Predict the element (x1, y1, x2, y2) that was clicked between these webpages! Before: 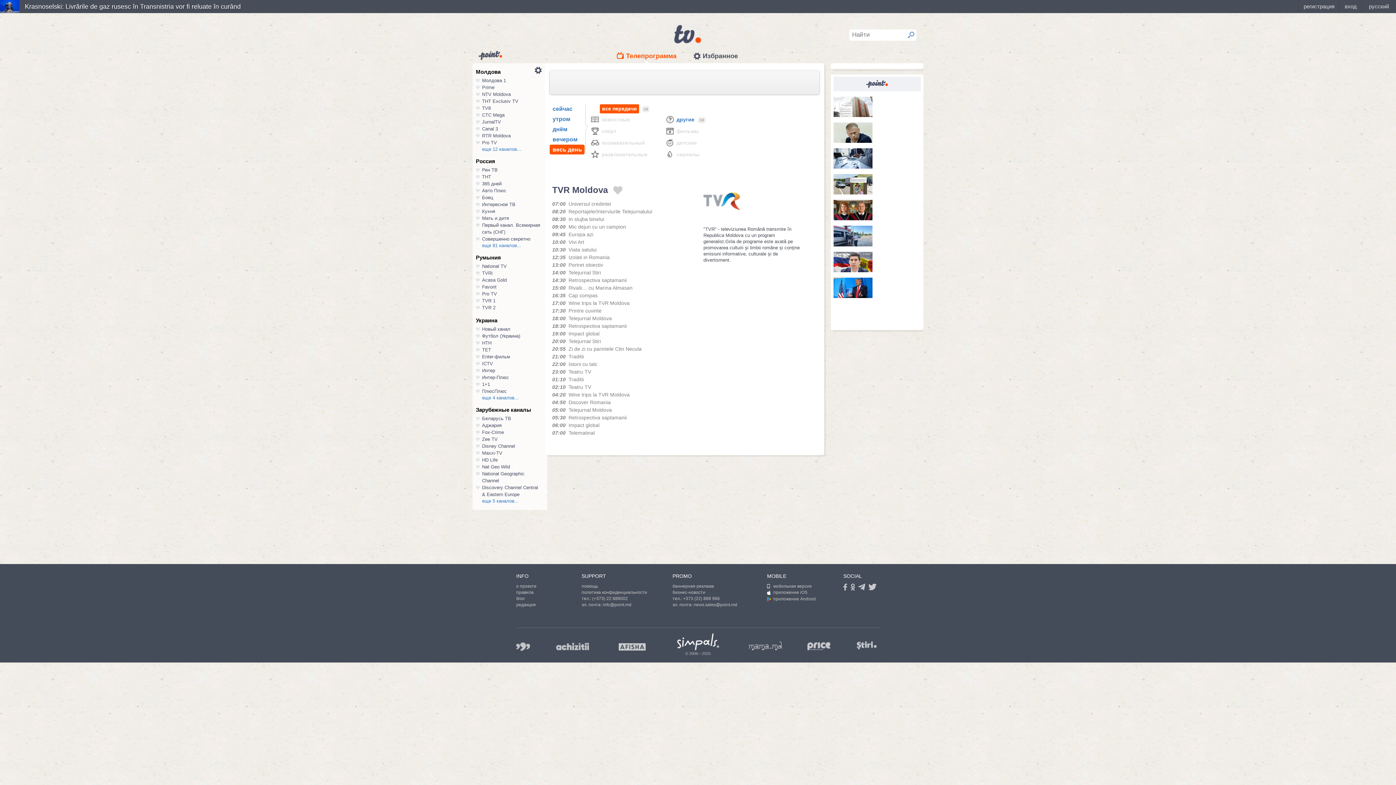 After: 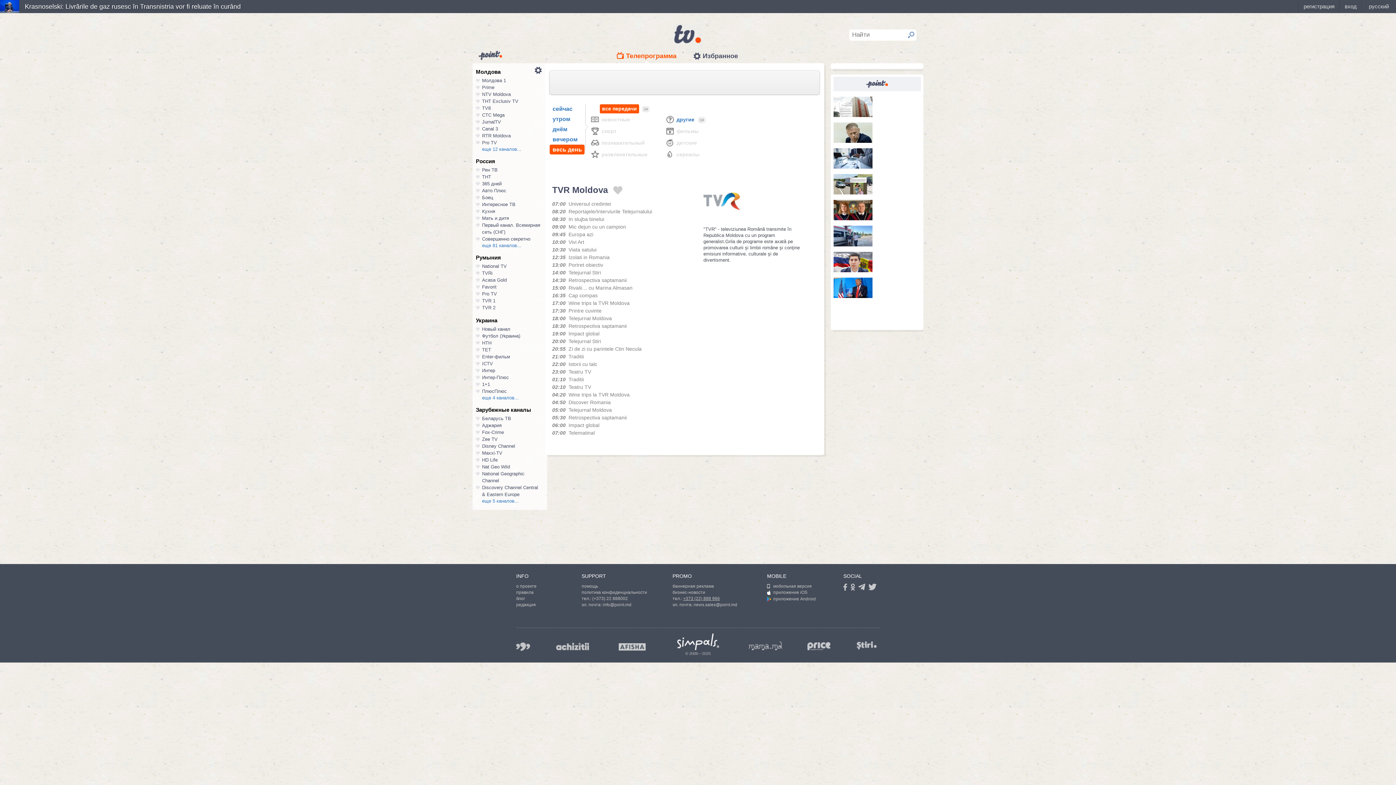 Action: bbox: (683, 596, 720, 601) label: +373 (22) 888 966